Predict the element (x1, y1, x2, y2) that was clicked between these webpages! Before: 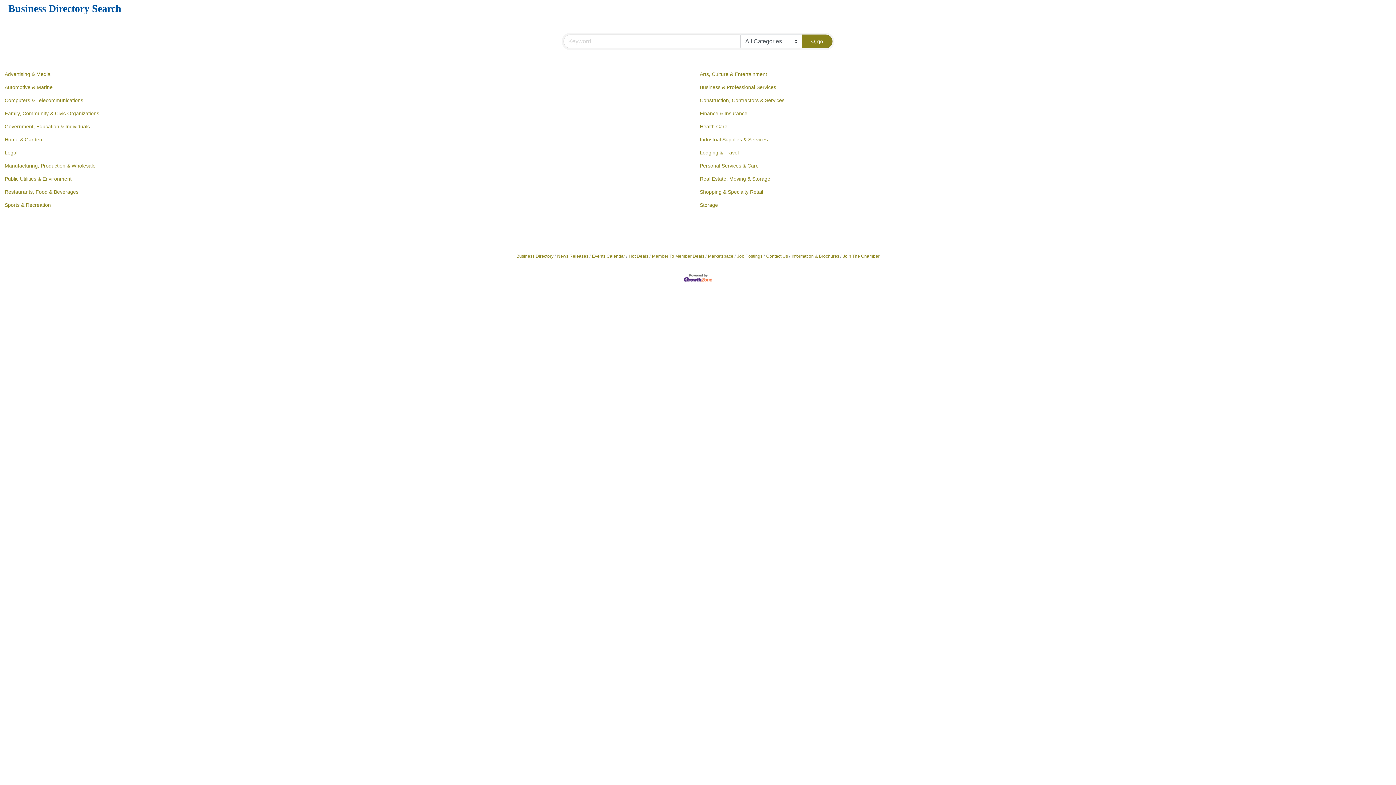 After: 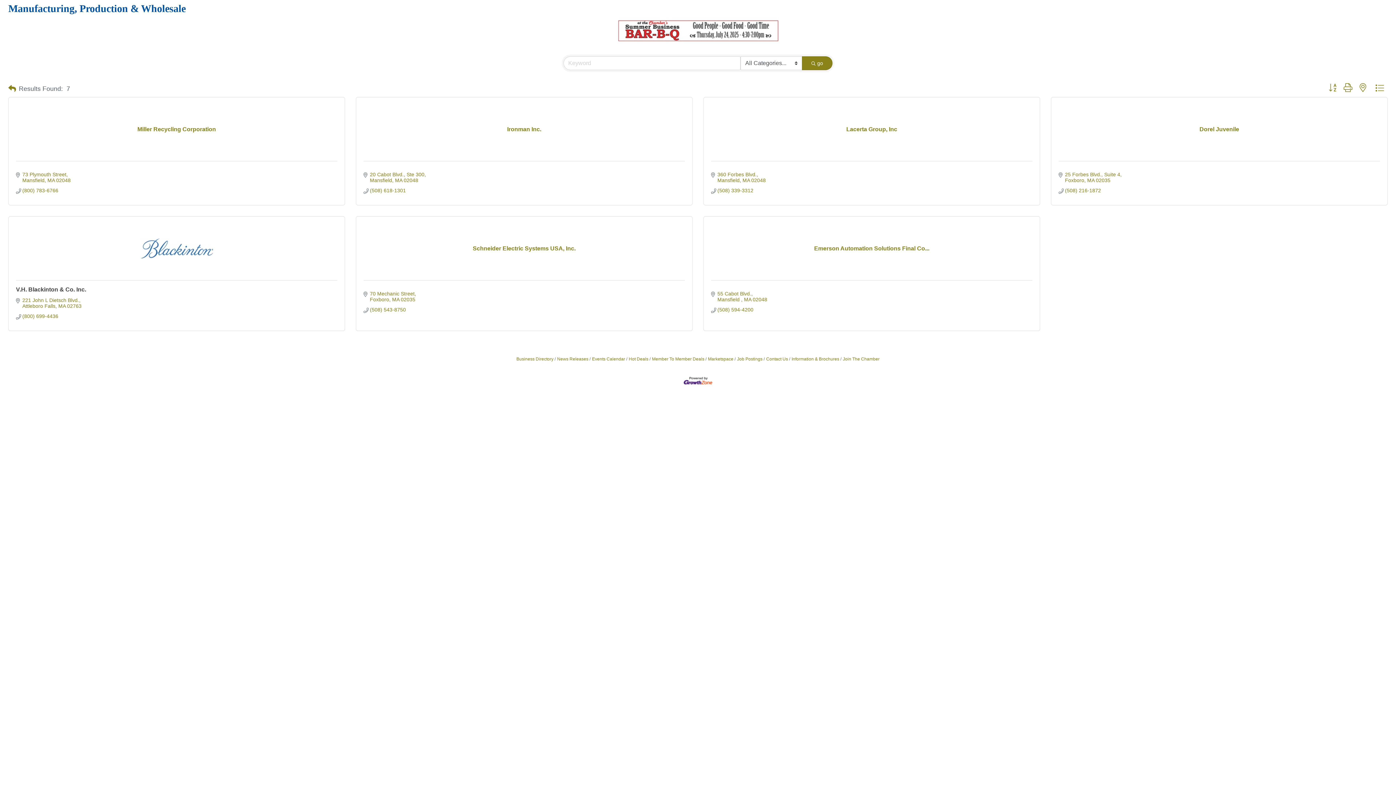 Action: bbox: (4, 162, 95, 168) label: Manufacturing, Production & Wholesale